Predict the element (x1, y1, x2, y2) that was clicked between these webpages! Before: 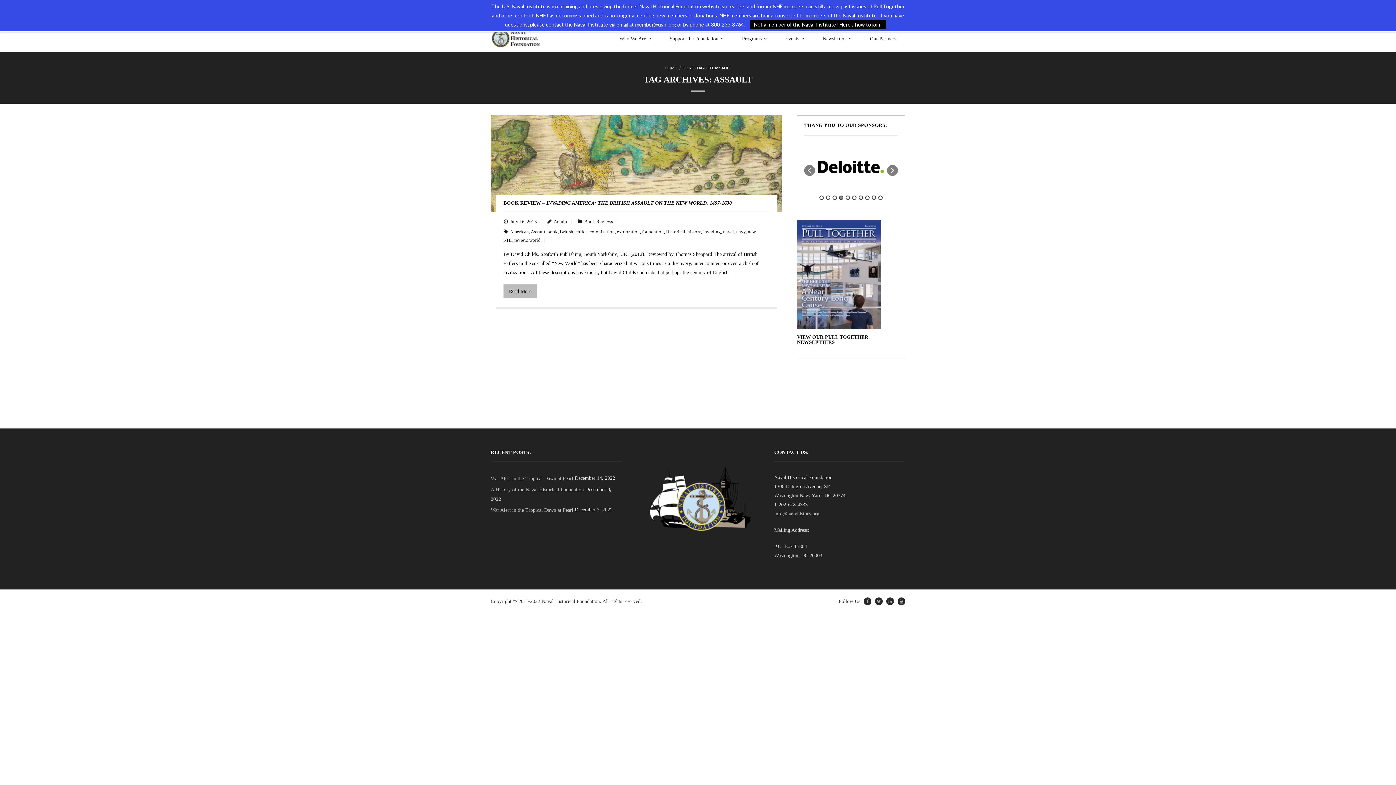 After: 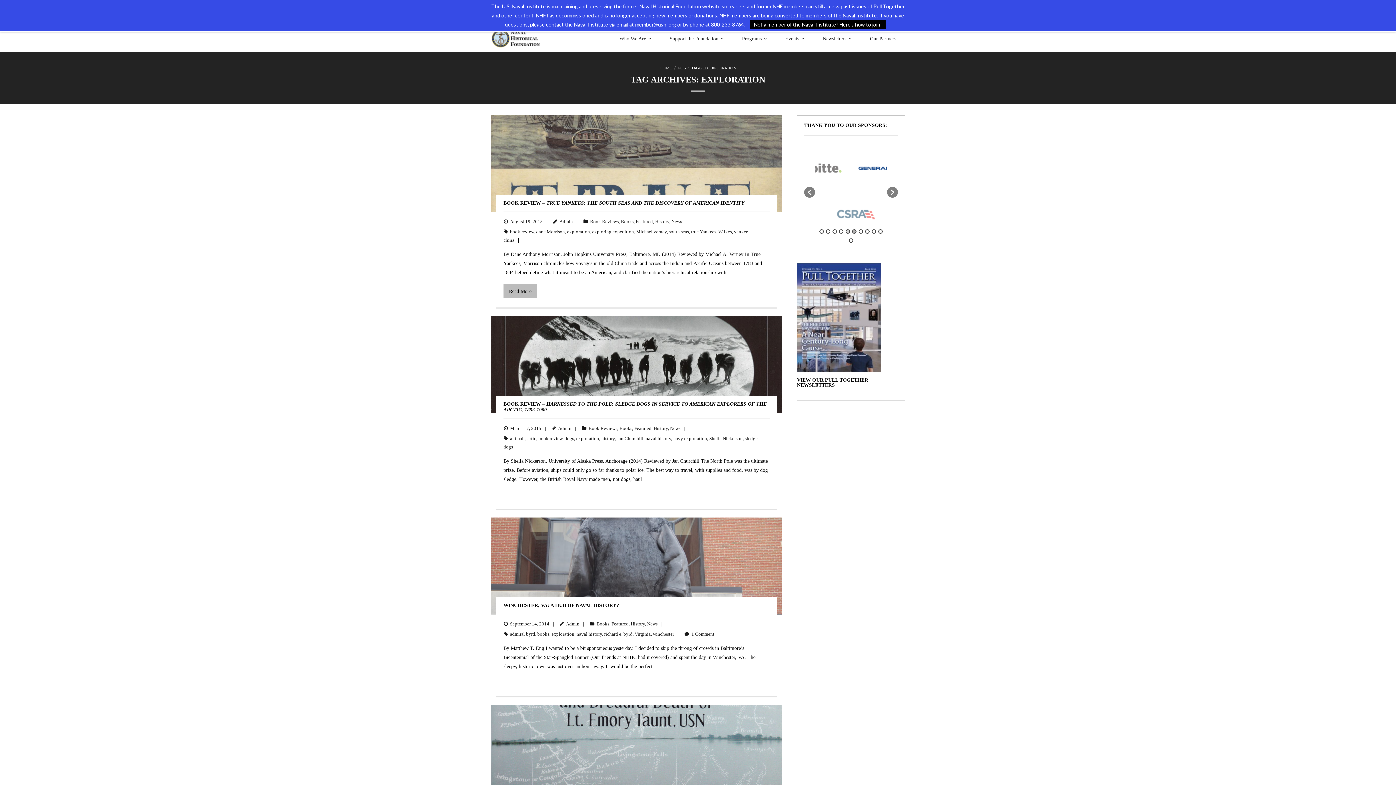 Action: label: exploration bbox: (617, 229, 640, 234)